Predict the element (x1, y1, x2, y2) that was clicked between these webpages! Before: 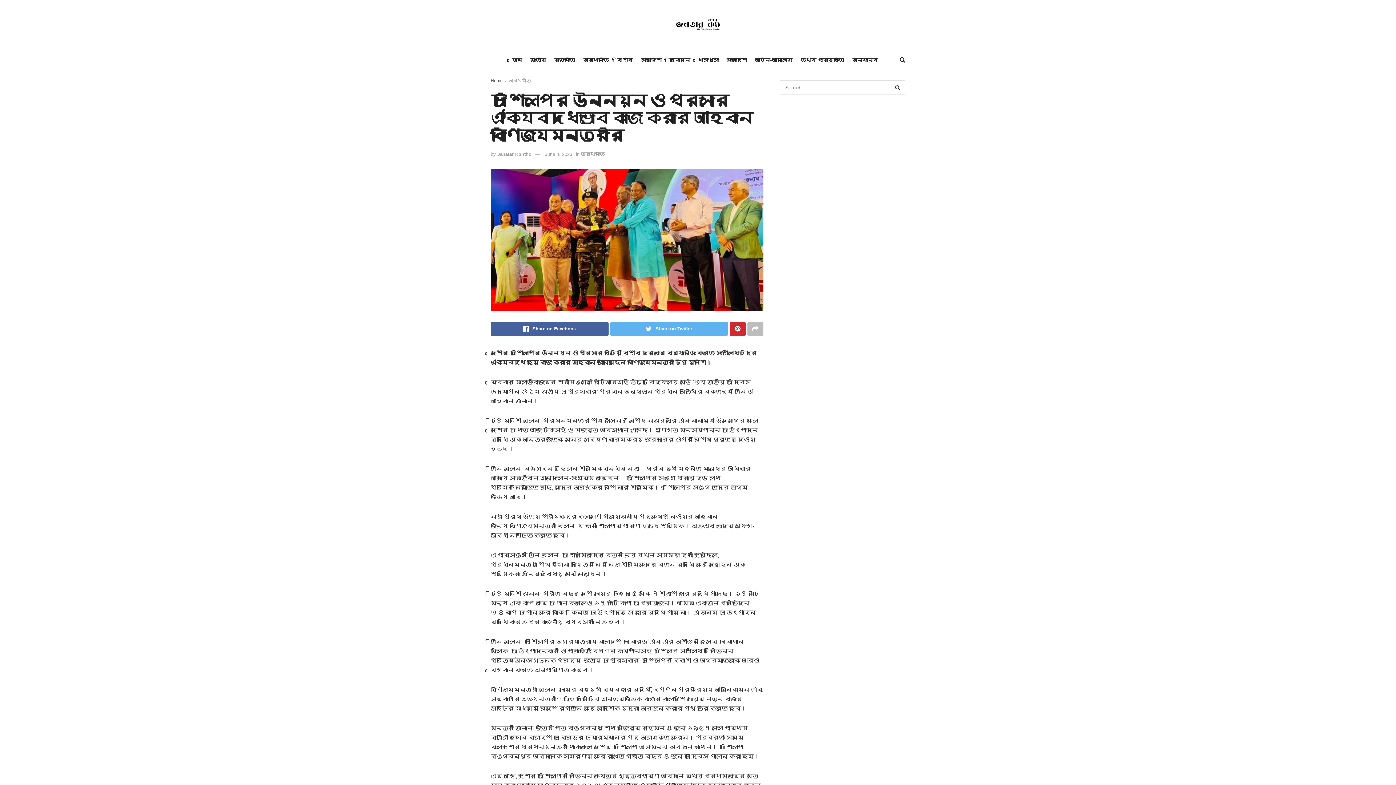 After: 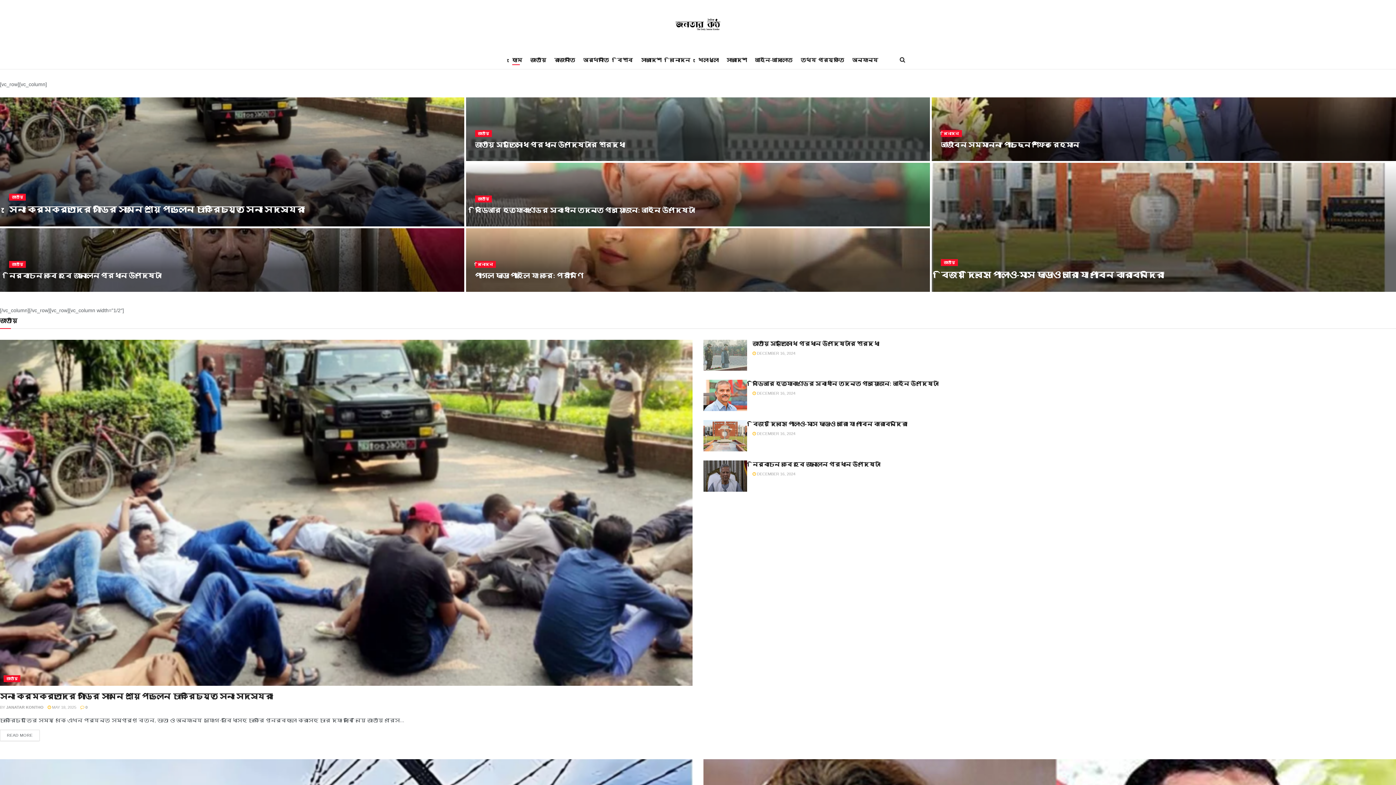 Action: bbox: (490, 78, 502, 83) label: Home